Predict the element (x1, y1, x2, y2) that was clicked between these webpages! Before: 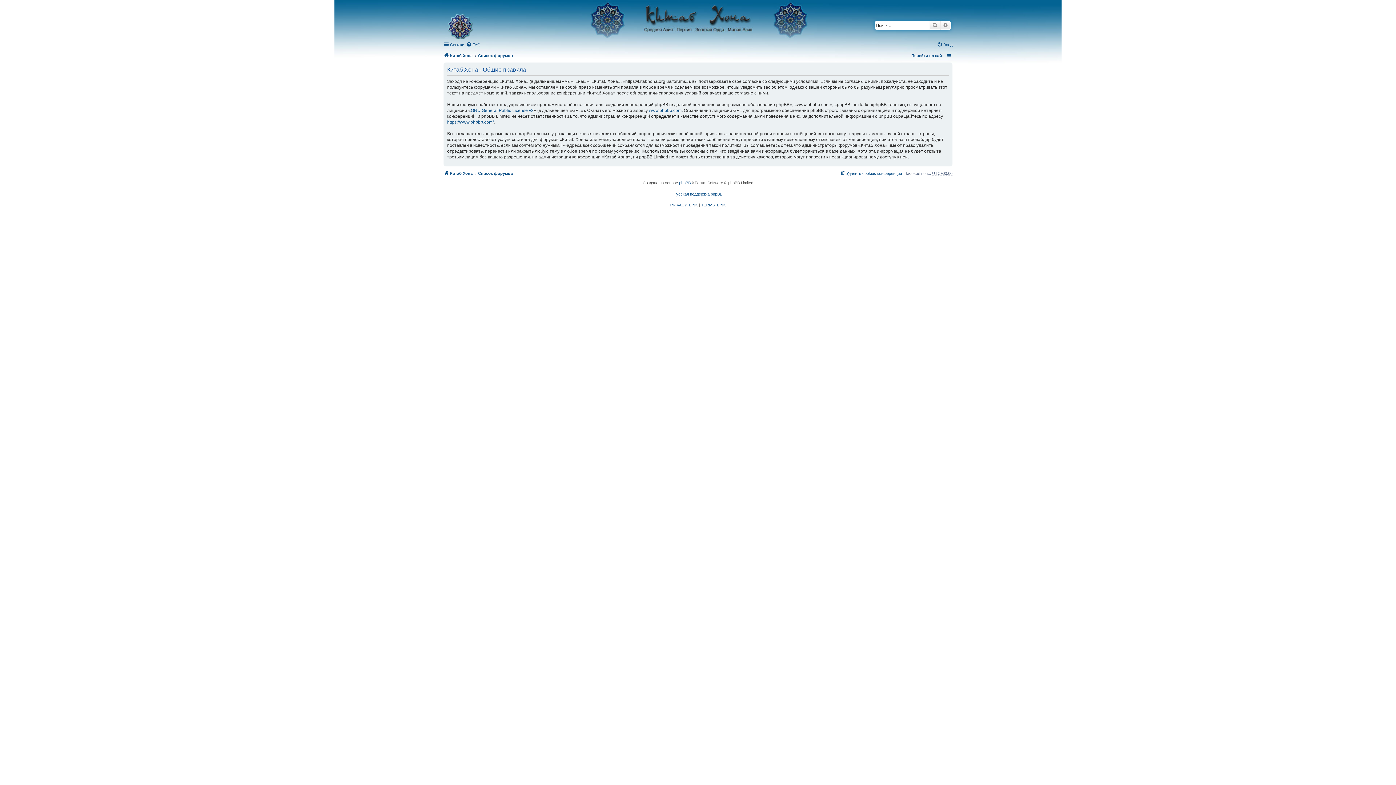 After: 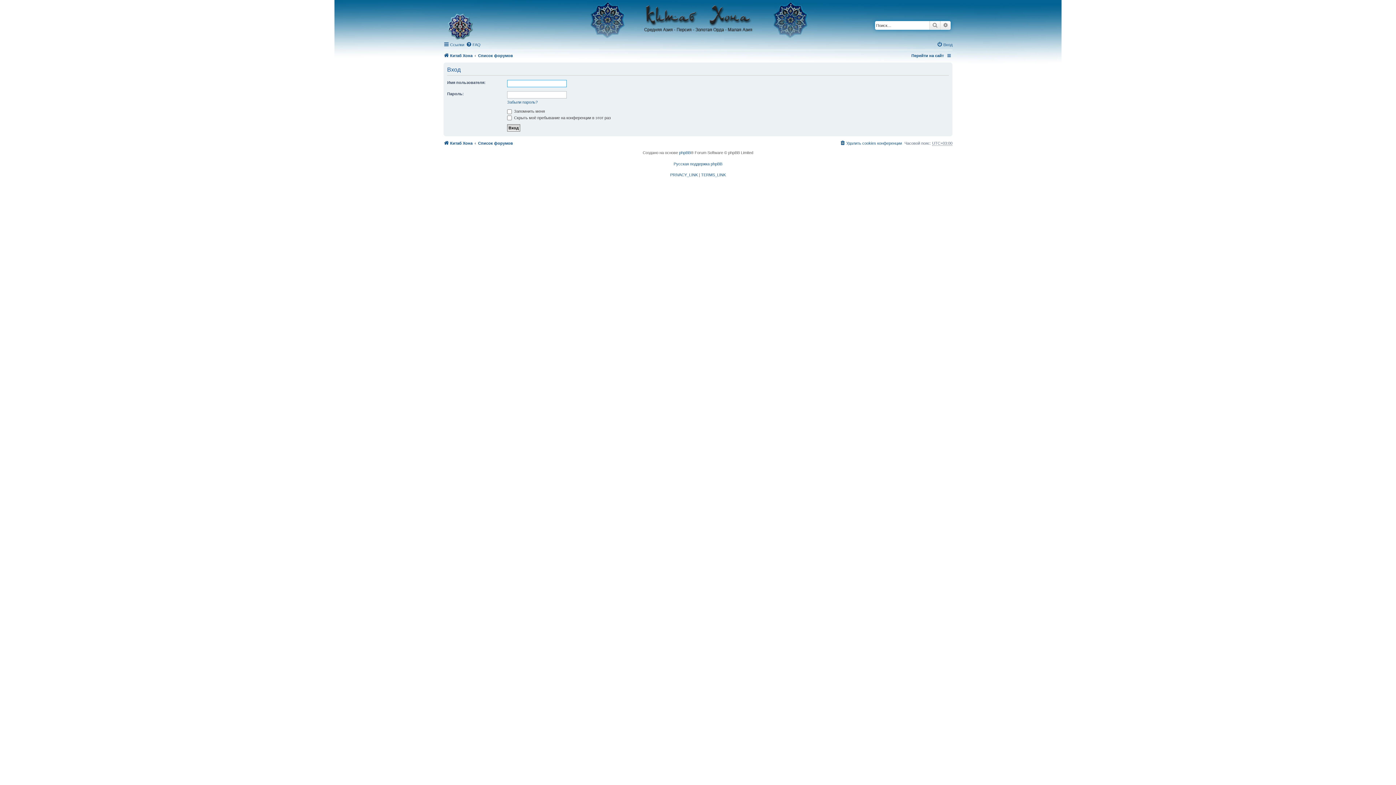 Action: bbox: (937, 40, 952, 49) label: Вход